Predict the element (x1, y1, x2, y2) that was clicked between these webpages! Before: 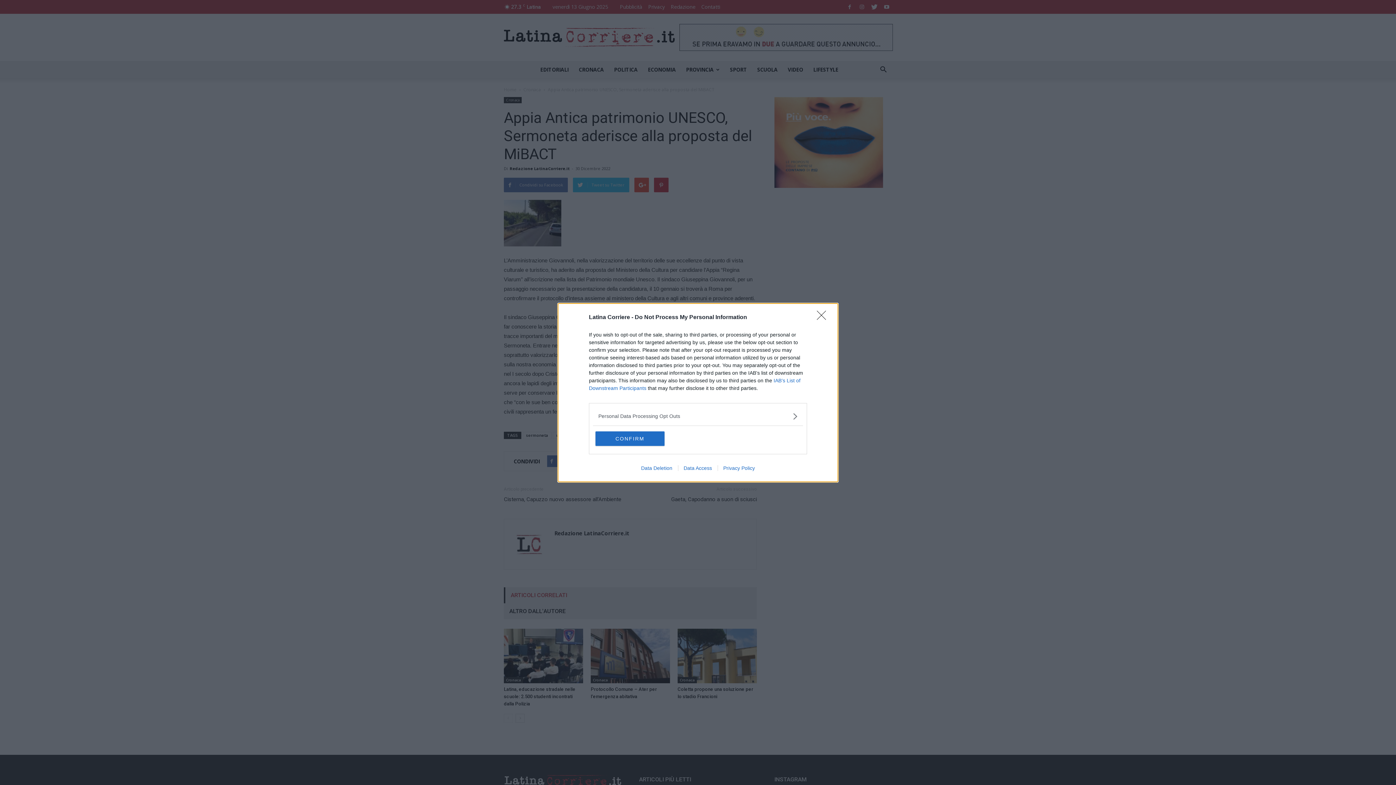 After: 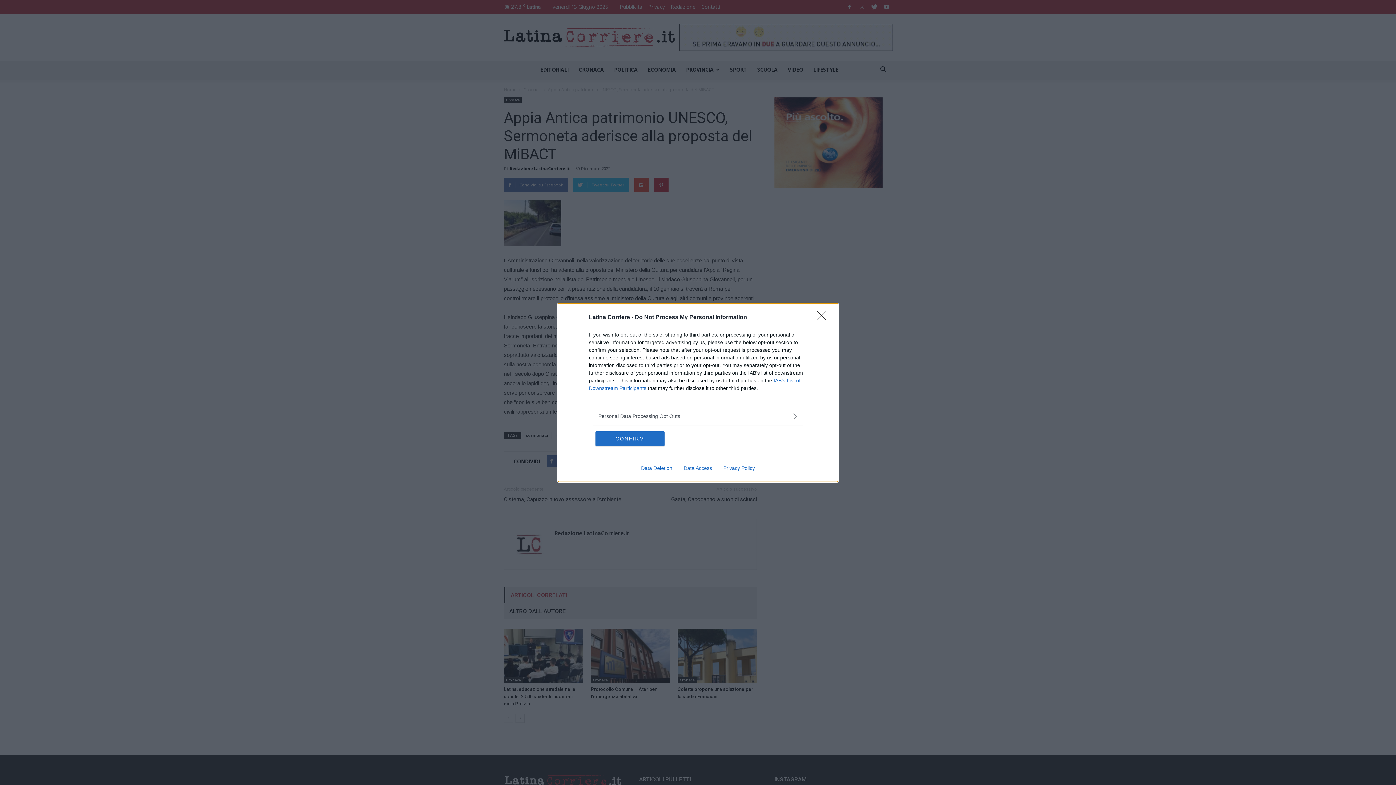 Action: bbox: (678, 465, 717, 471) label: Data Access